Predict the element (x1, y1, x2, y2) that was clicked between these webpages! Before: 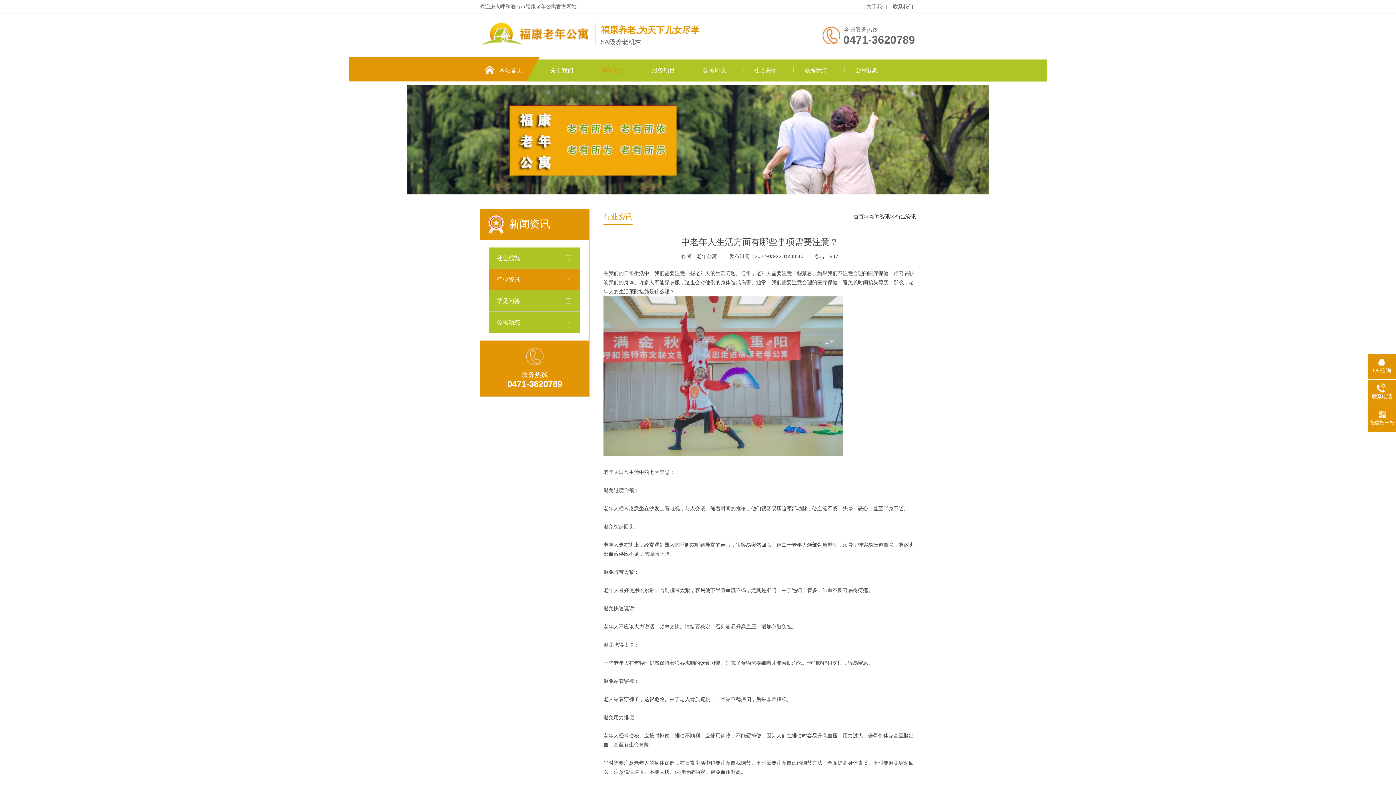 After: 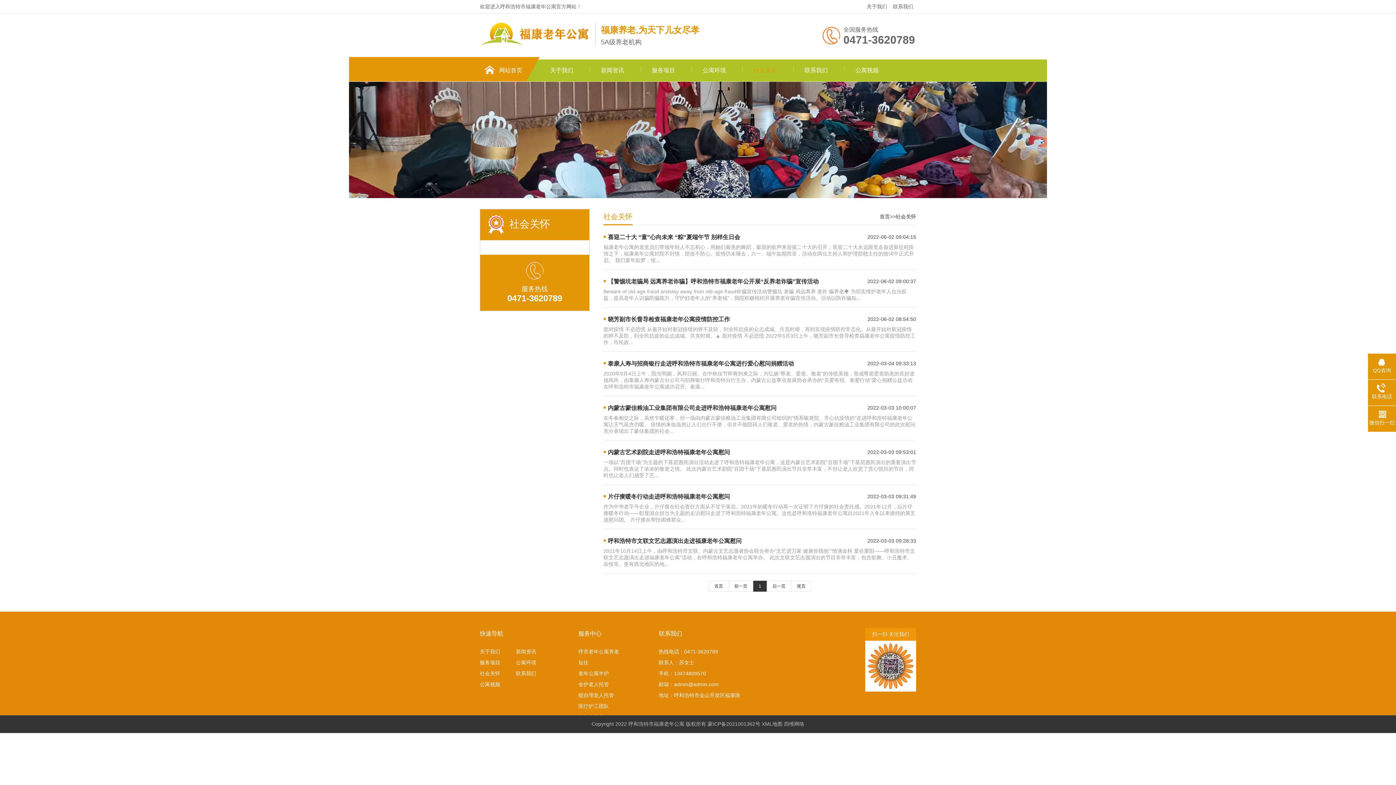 Action: bbox: (740, 59, 790, 81) label: 社会关怀